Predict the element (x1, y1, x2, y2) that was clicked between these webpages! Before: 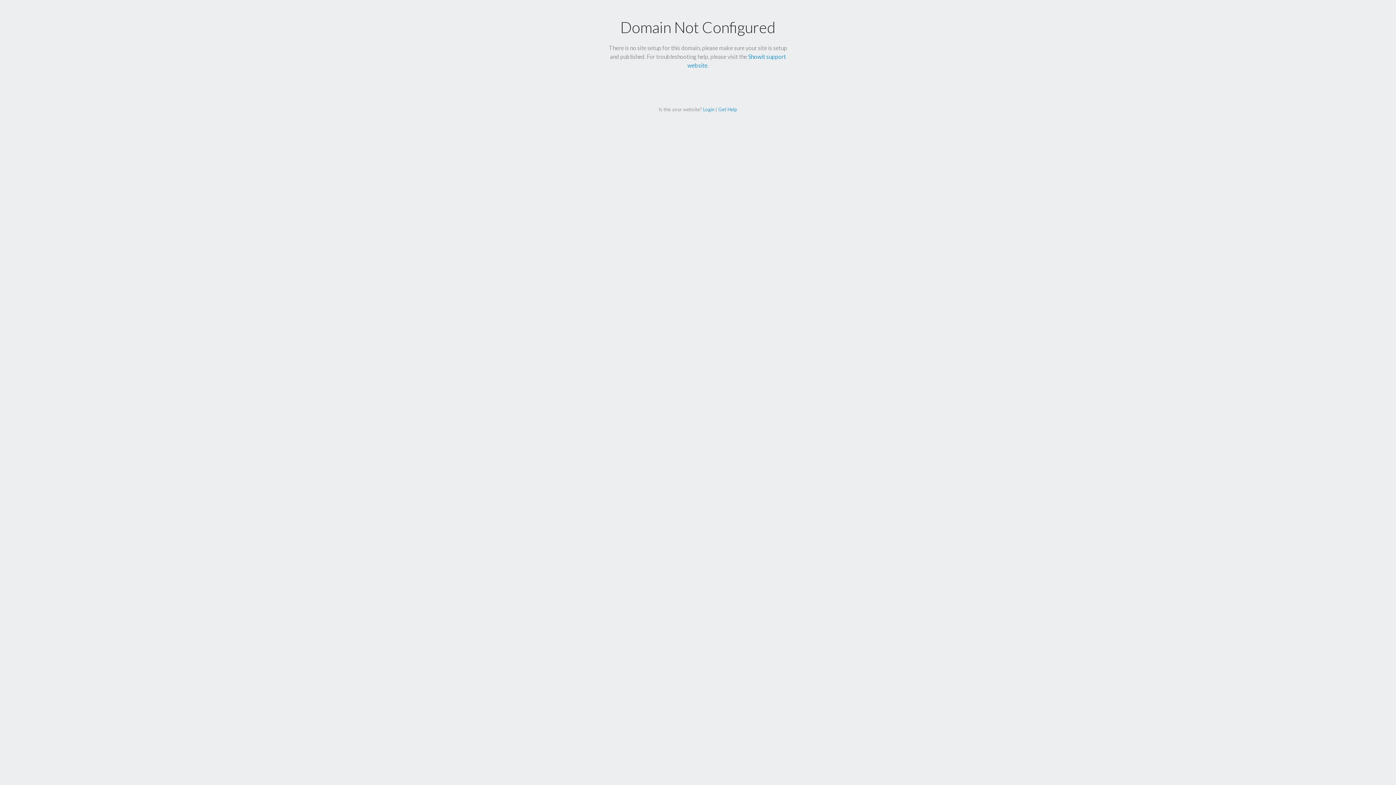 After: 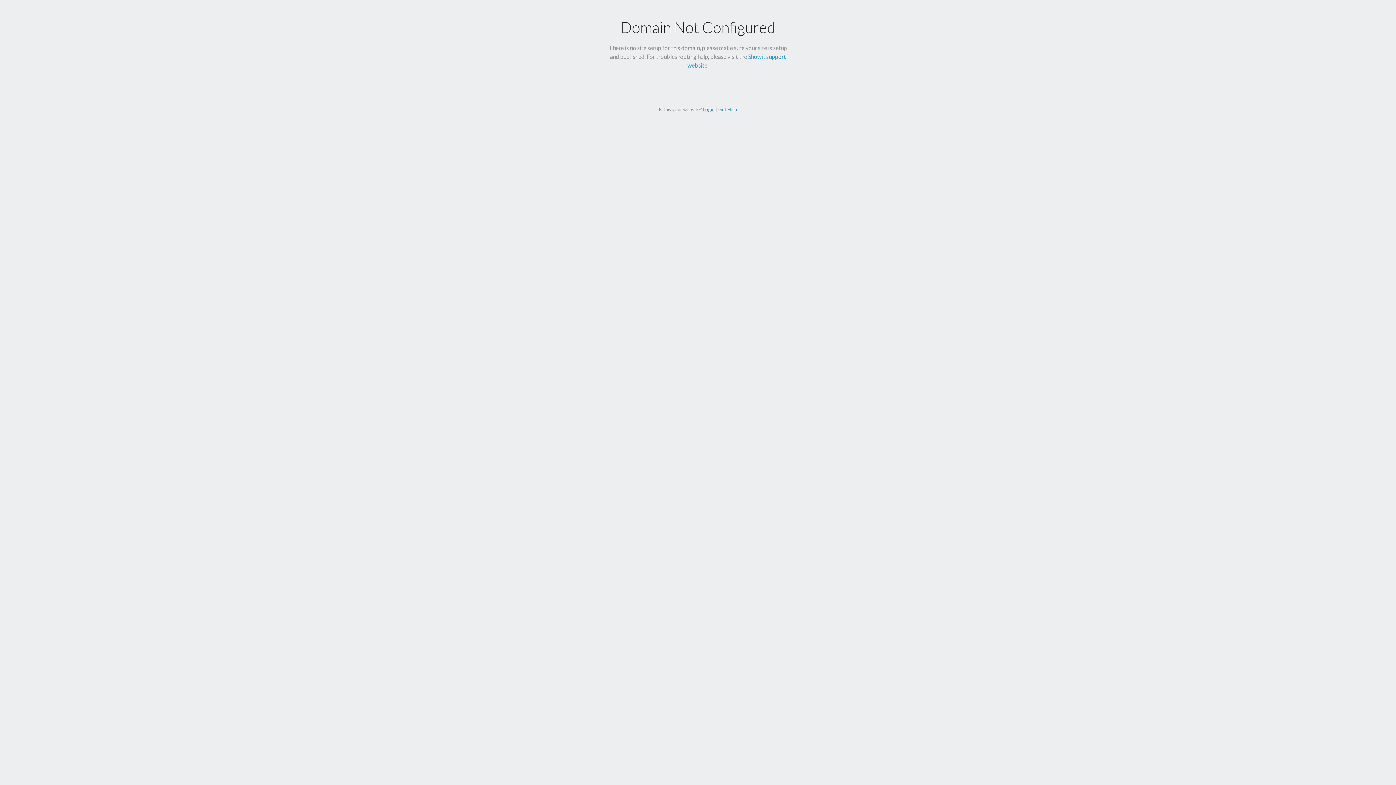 Action: bbox: (703, 106, 714, 112) label: Login